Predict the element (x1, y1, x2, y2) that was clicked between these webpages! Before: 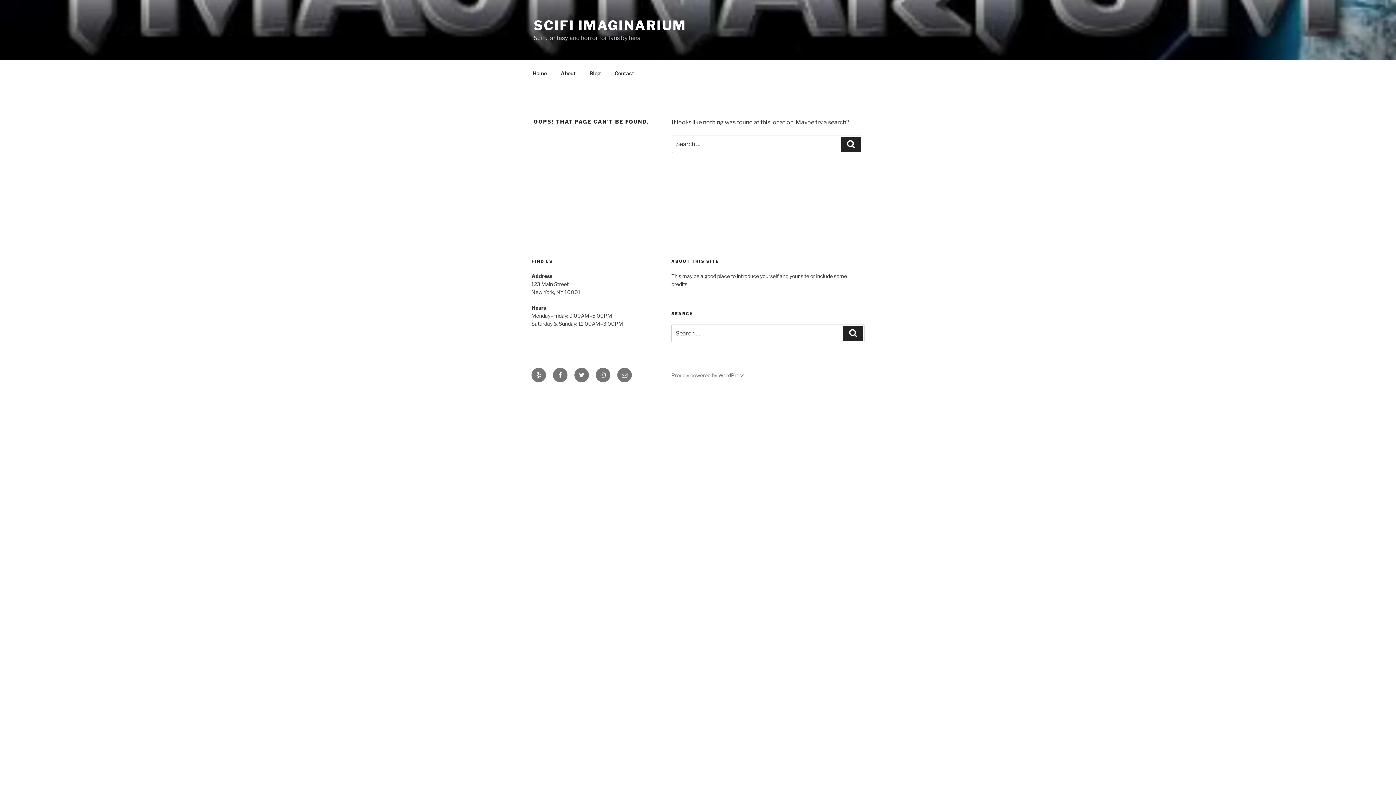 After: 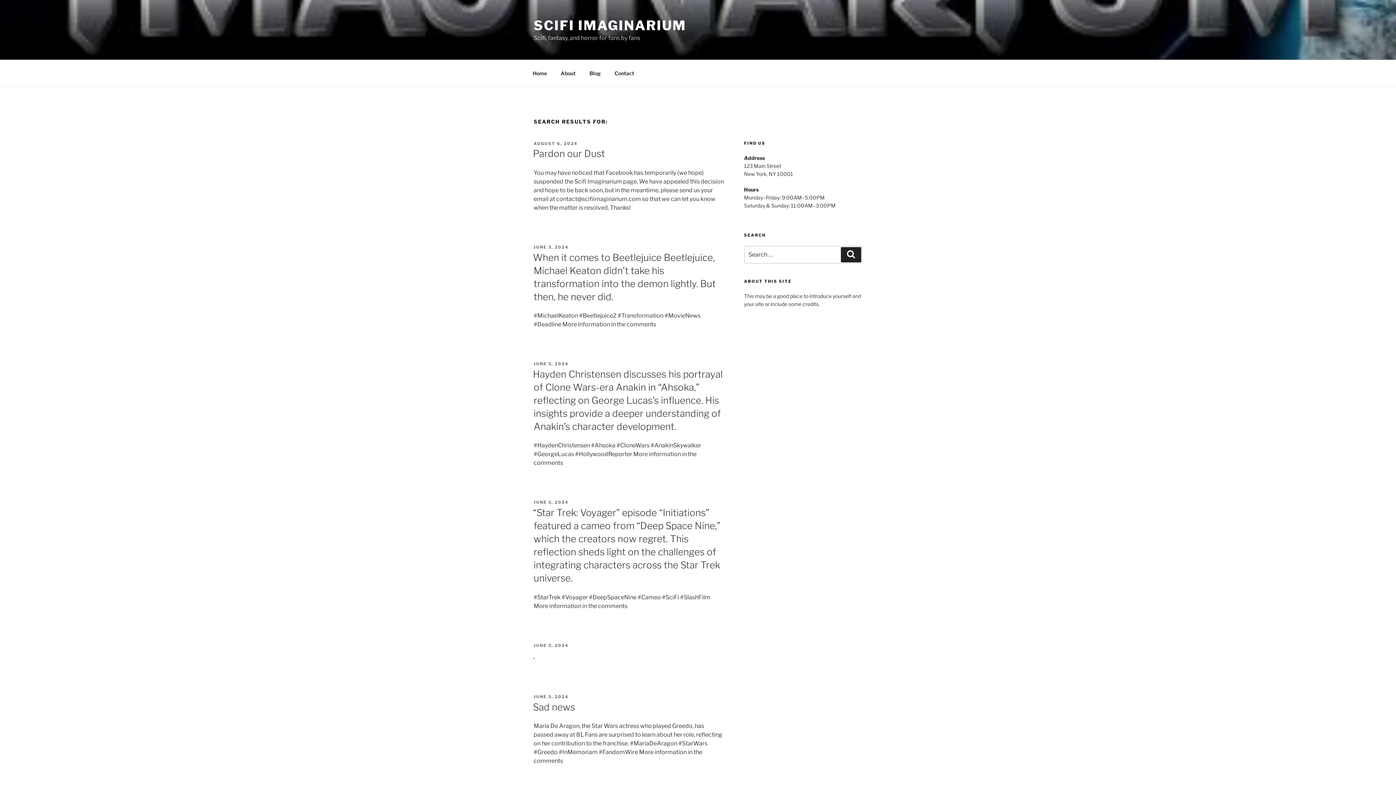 Action: label: Search bbox: (843, 325, 863, 341)